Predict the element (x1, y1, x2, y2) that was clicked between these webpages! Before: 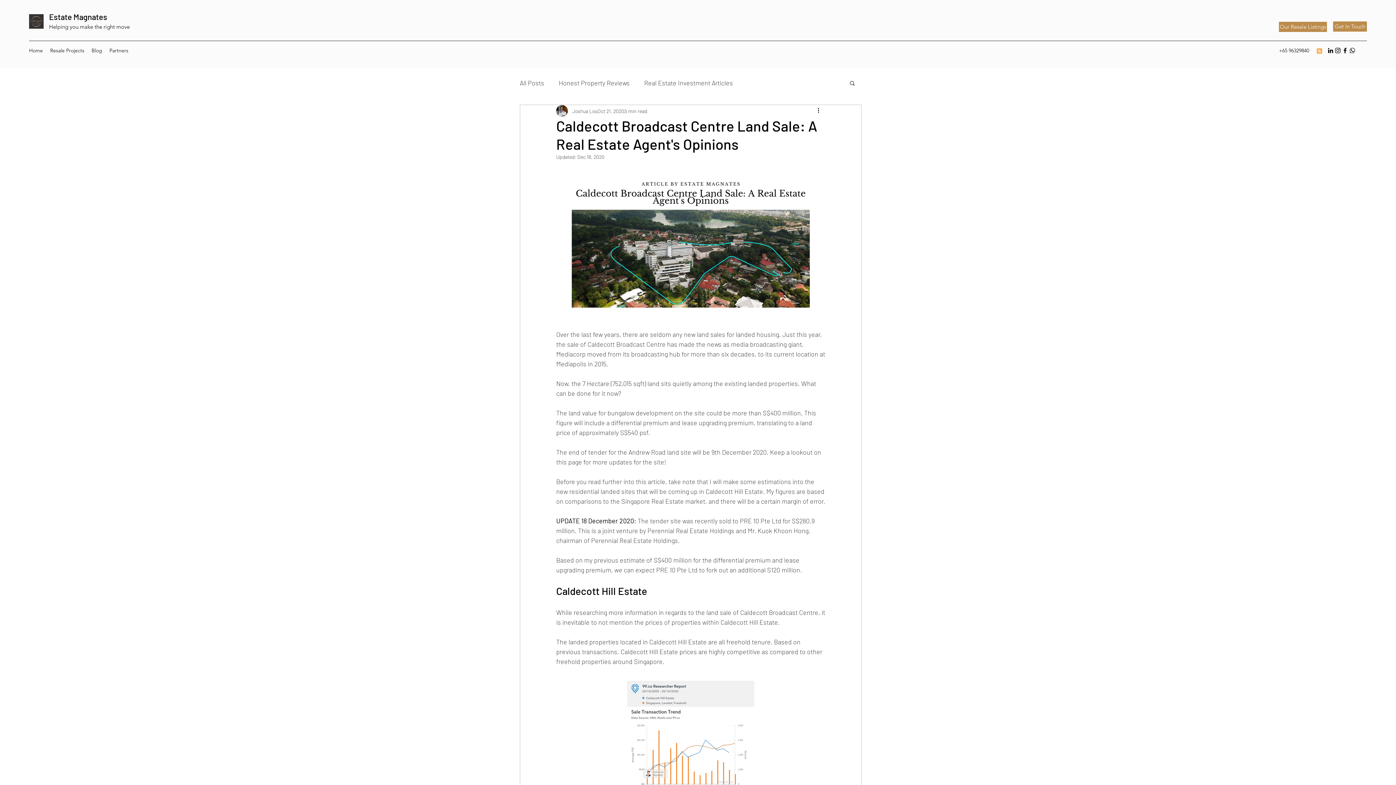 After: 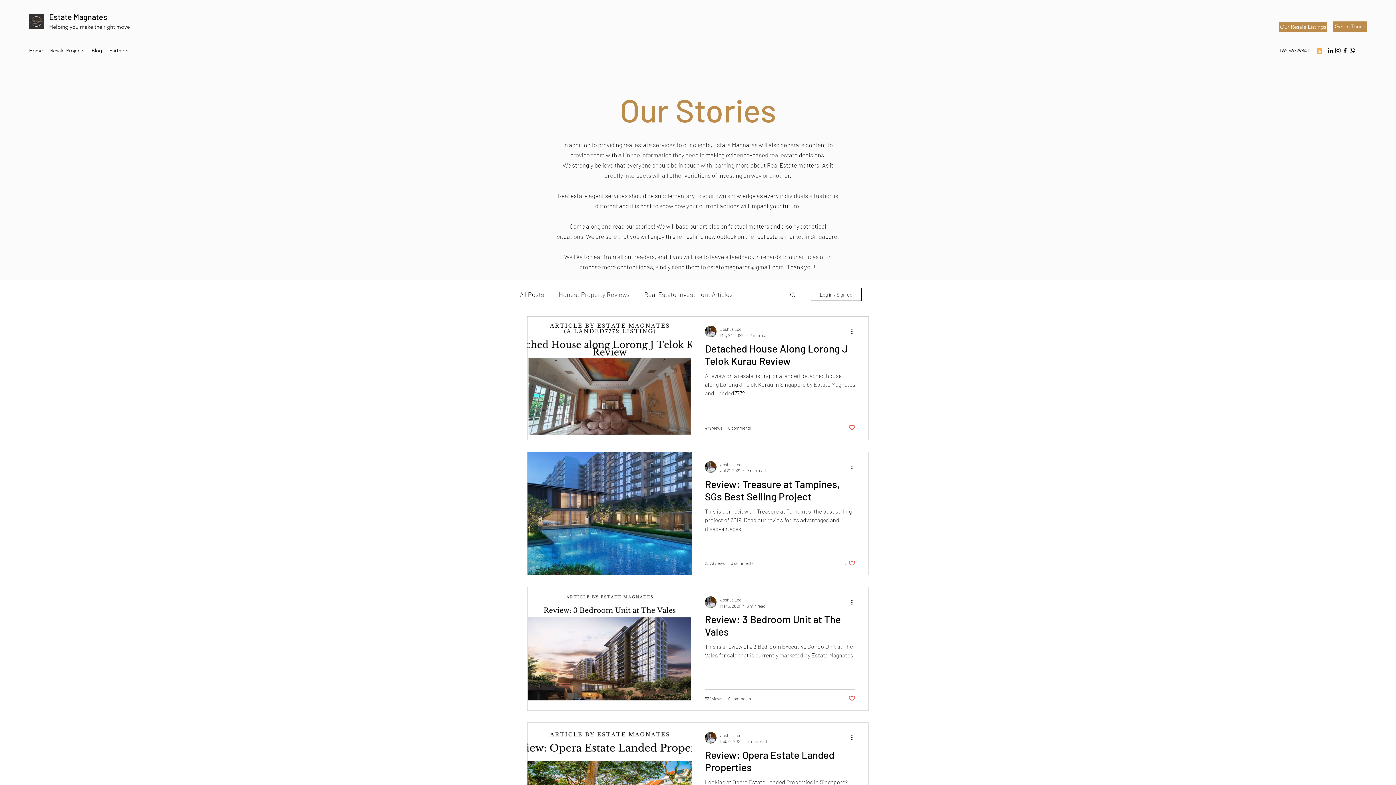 Action: bbox: (558, 77, 629, 88) label: Honest Property Reviews